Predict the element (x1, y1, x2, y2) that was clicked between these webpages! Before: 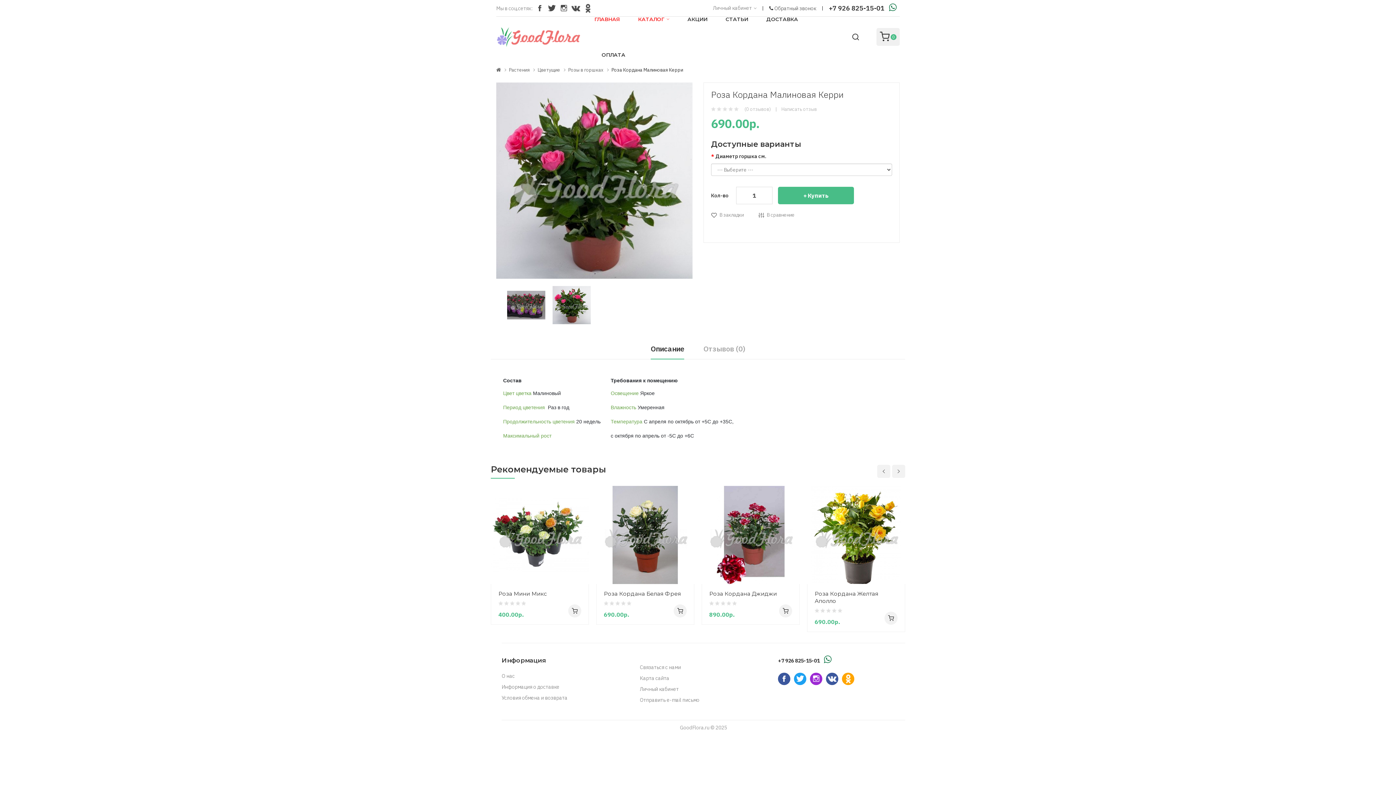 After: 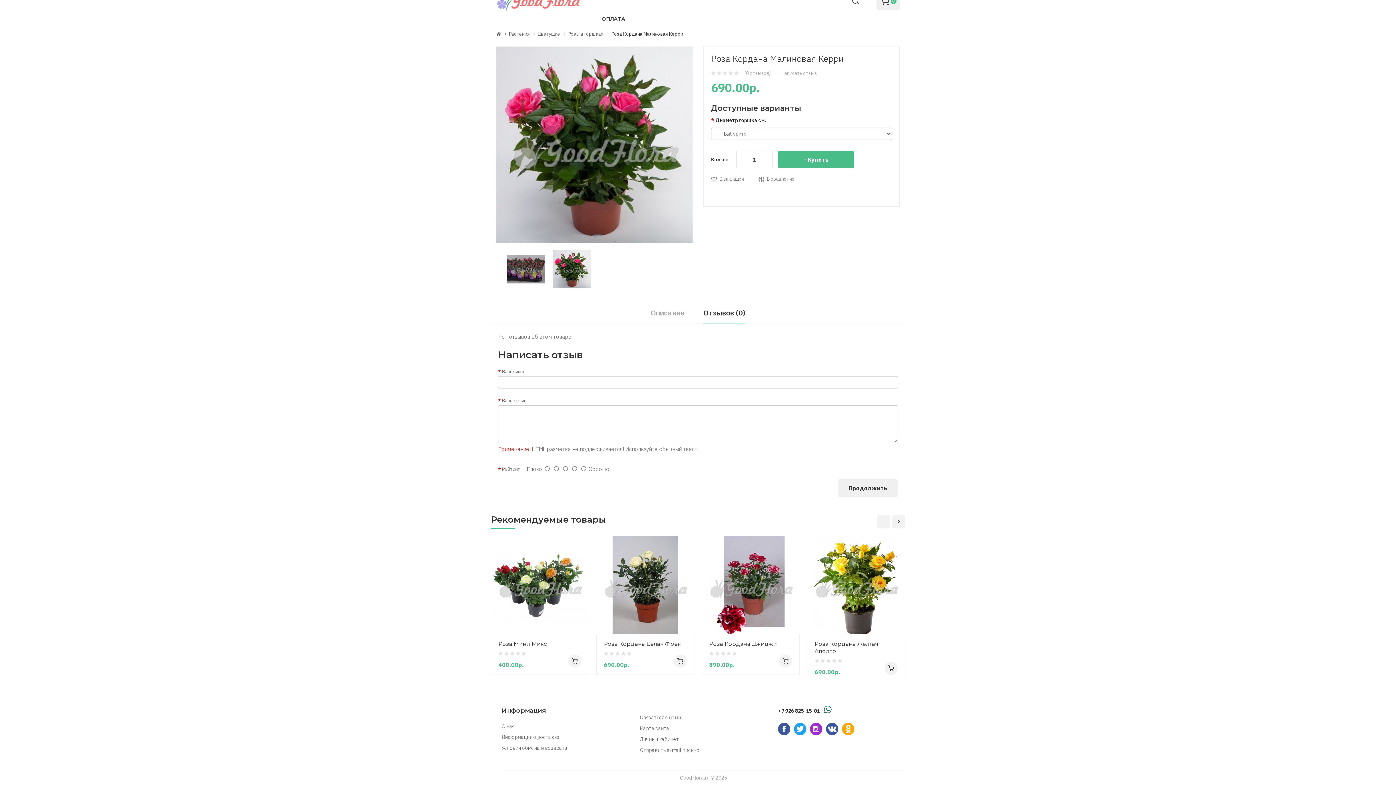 Action: label: Написать отзыв bbox: (781, 106, 817, 111)